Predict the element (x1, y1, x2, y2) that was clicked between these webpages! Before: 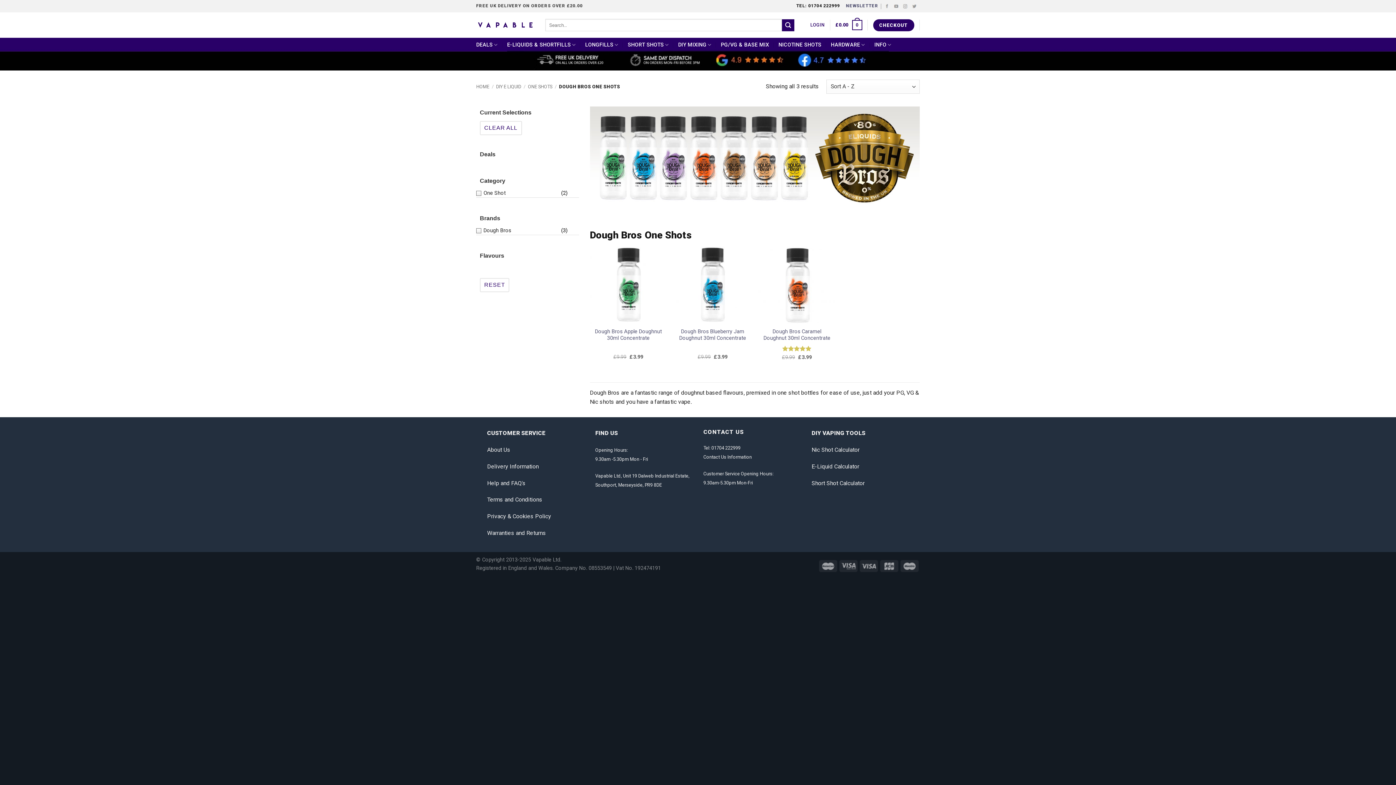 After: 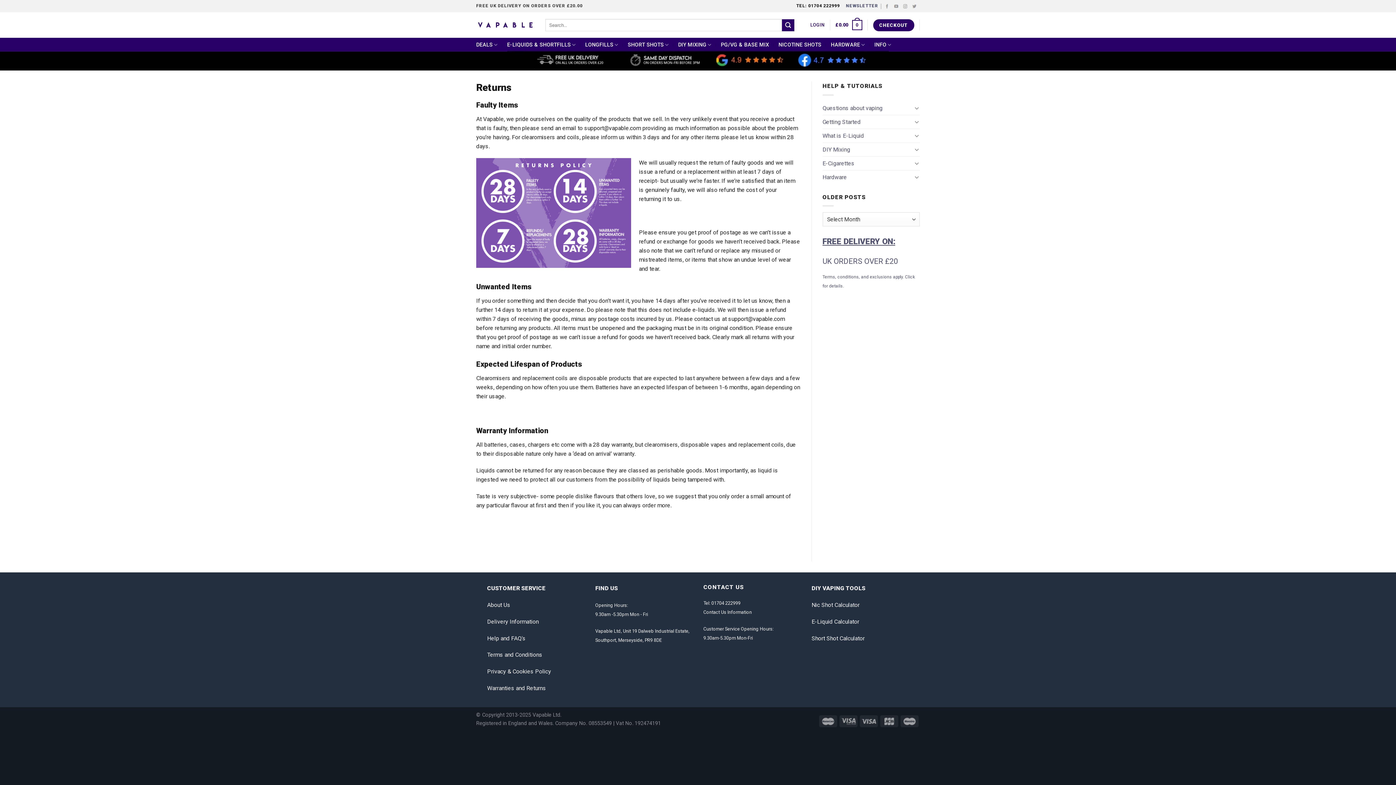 Action: bbox: (487, 529, 546, 536) label: Warranties and Returns